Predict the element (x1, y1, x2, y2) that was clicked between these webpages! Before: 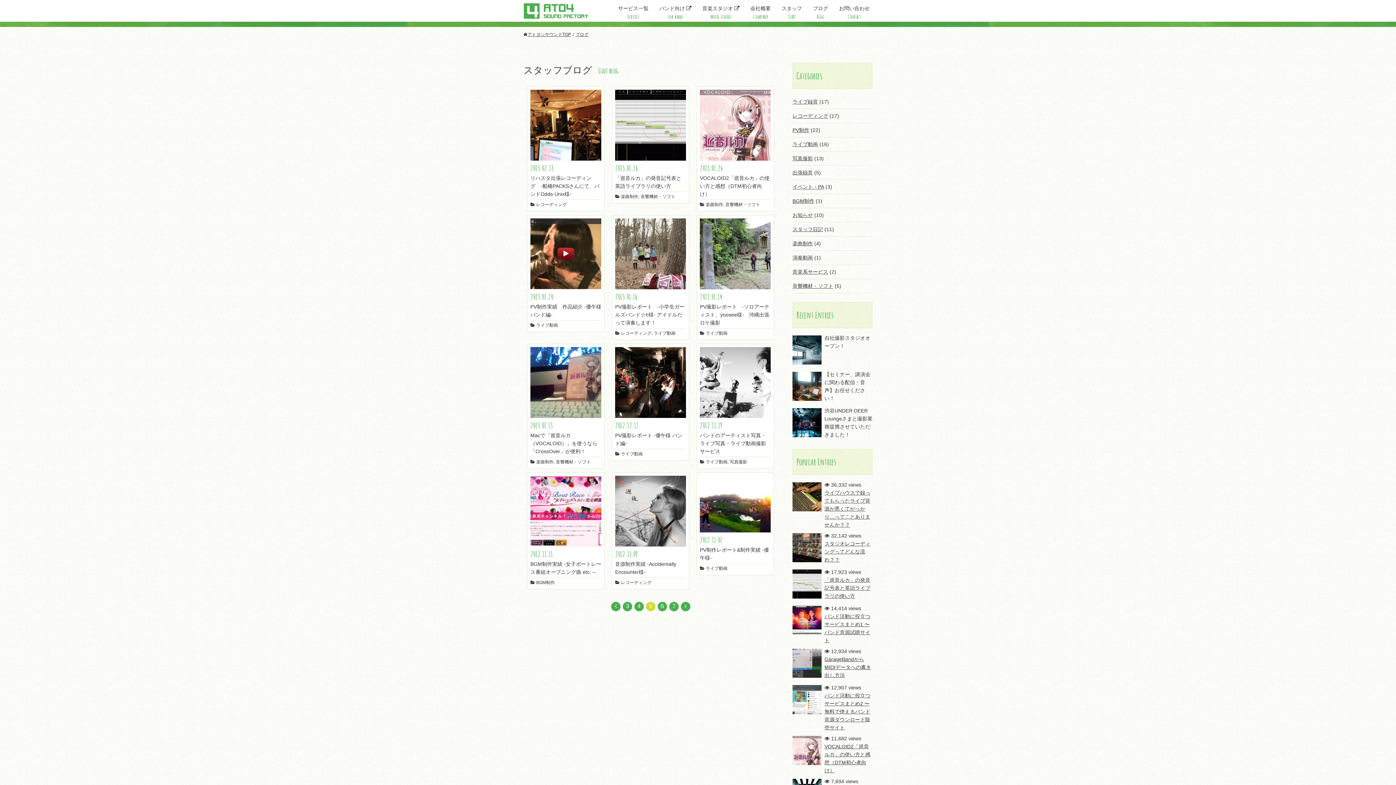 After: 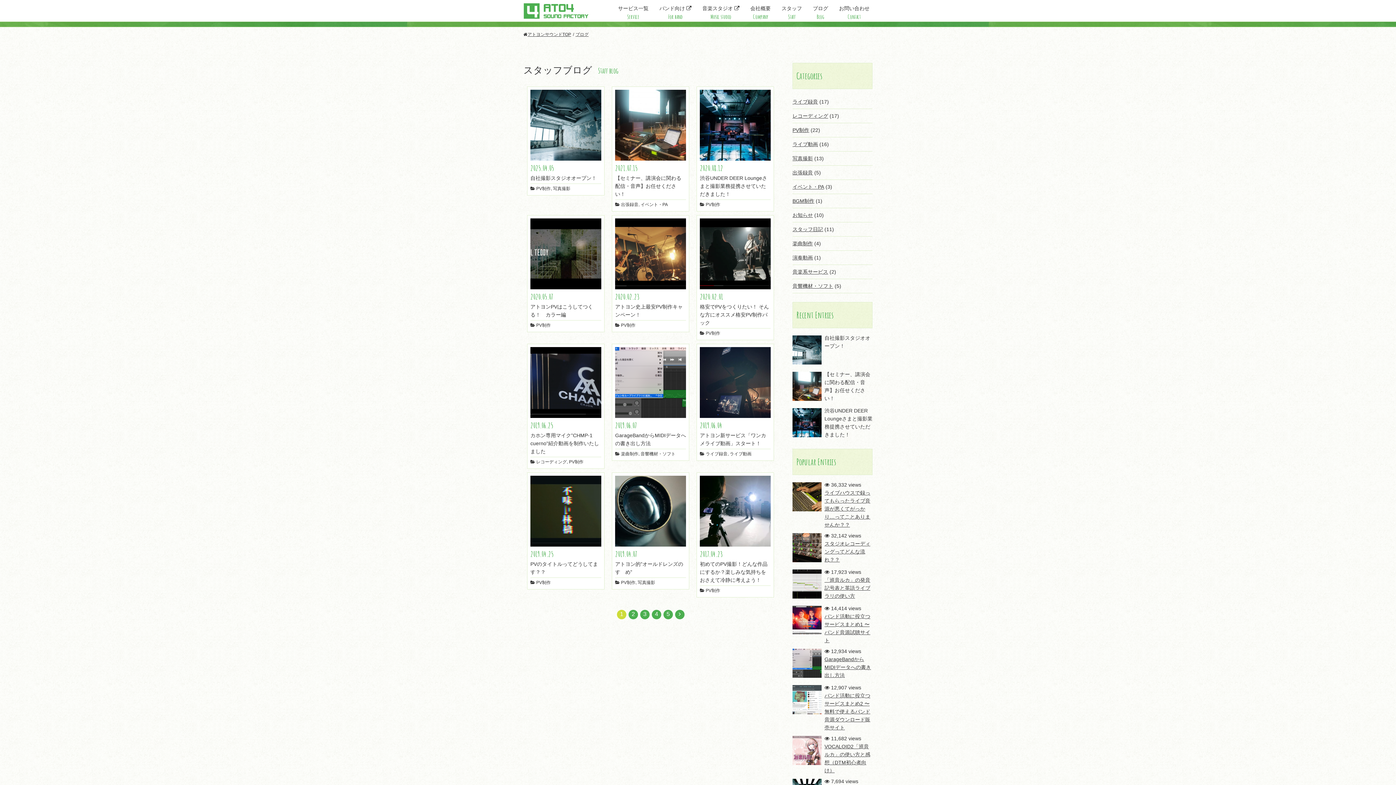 Action: bbox: (810, 0, 831, 21) label: ブログ
Blog